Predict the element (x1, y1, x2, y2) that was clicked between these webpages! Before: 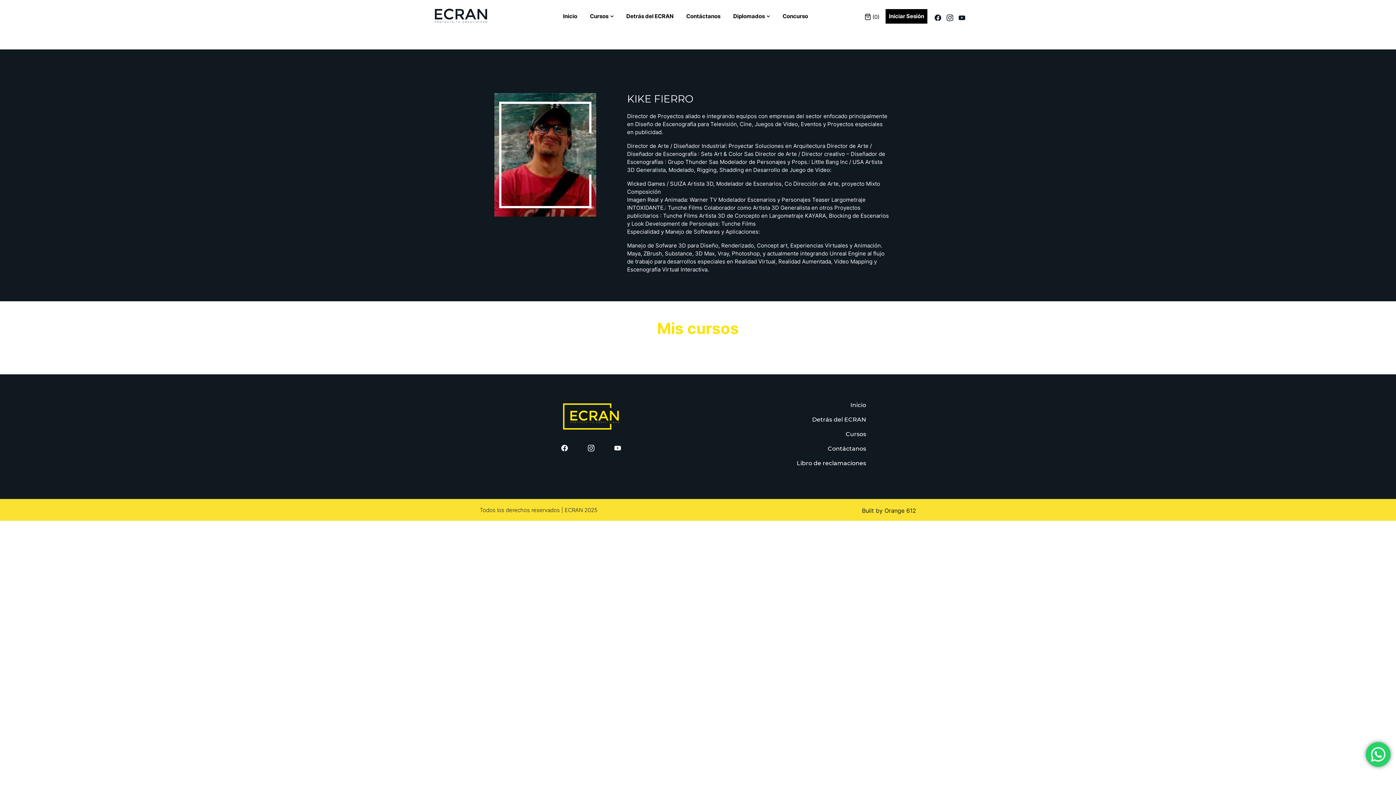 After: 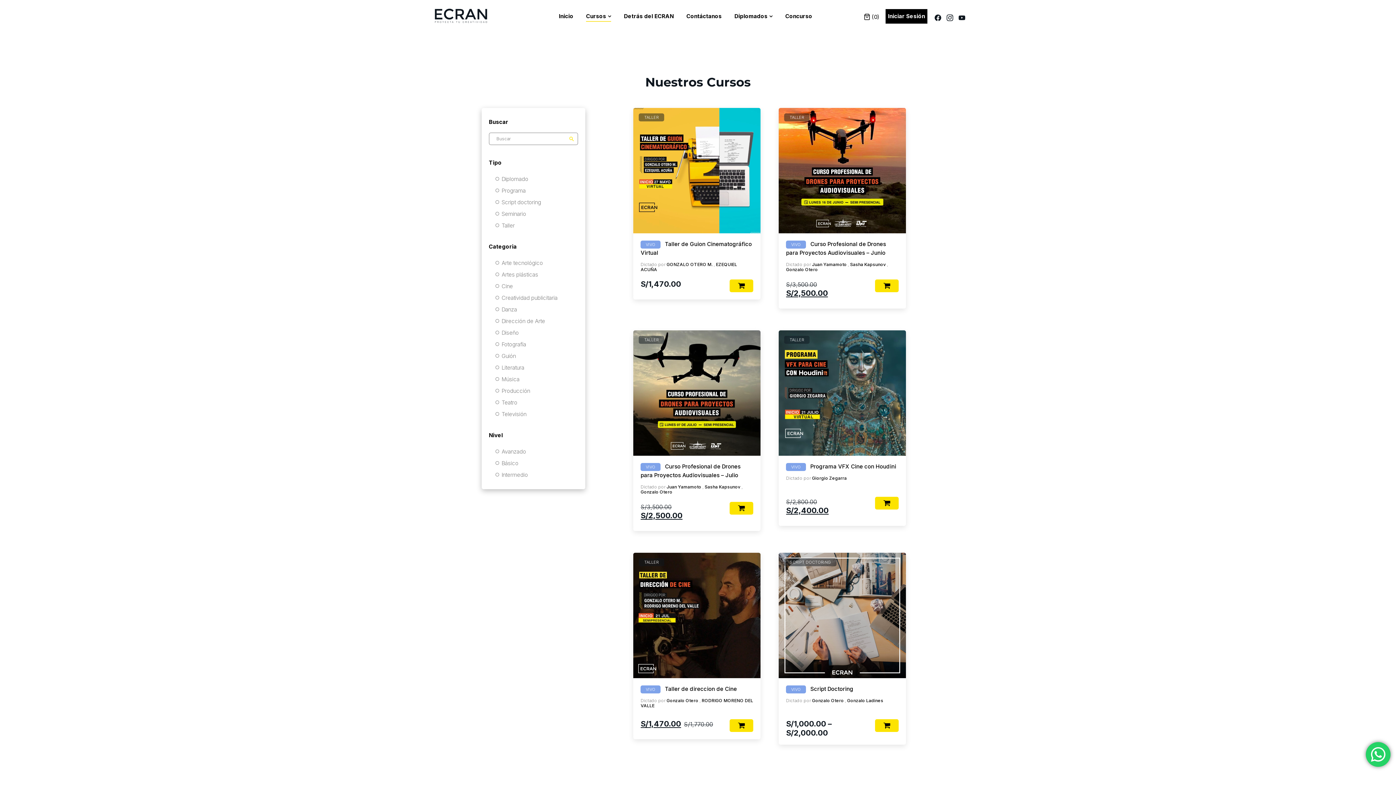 Action: label: Cursos bbox: (590, 0, 613, 32)